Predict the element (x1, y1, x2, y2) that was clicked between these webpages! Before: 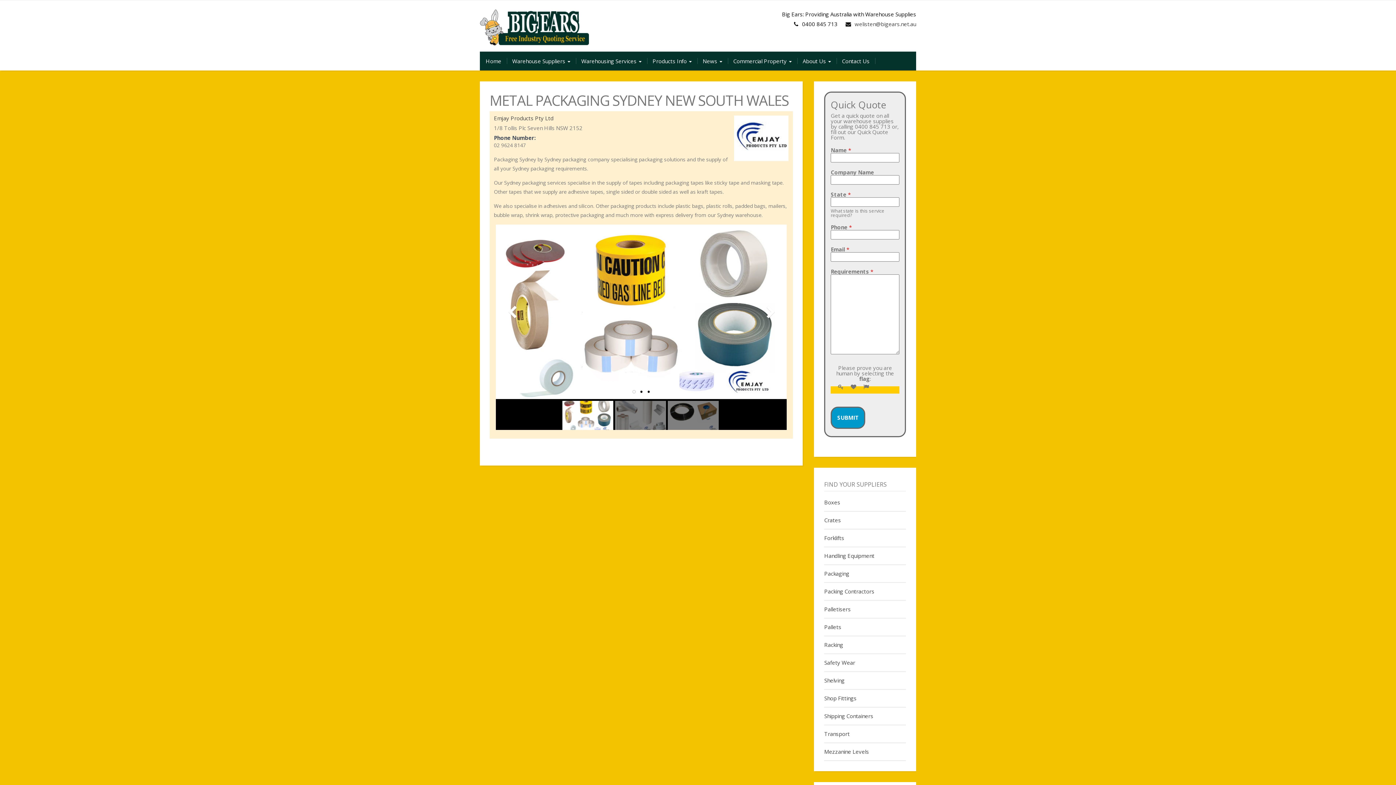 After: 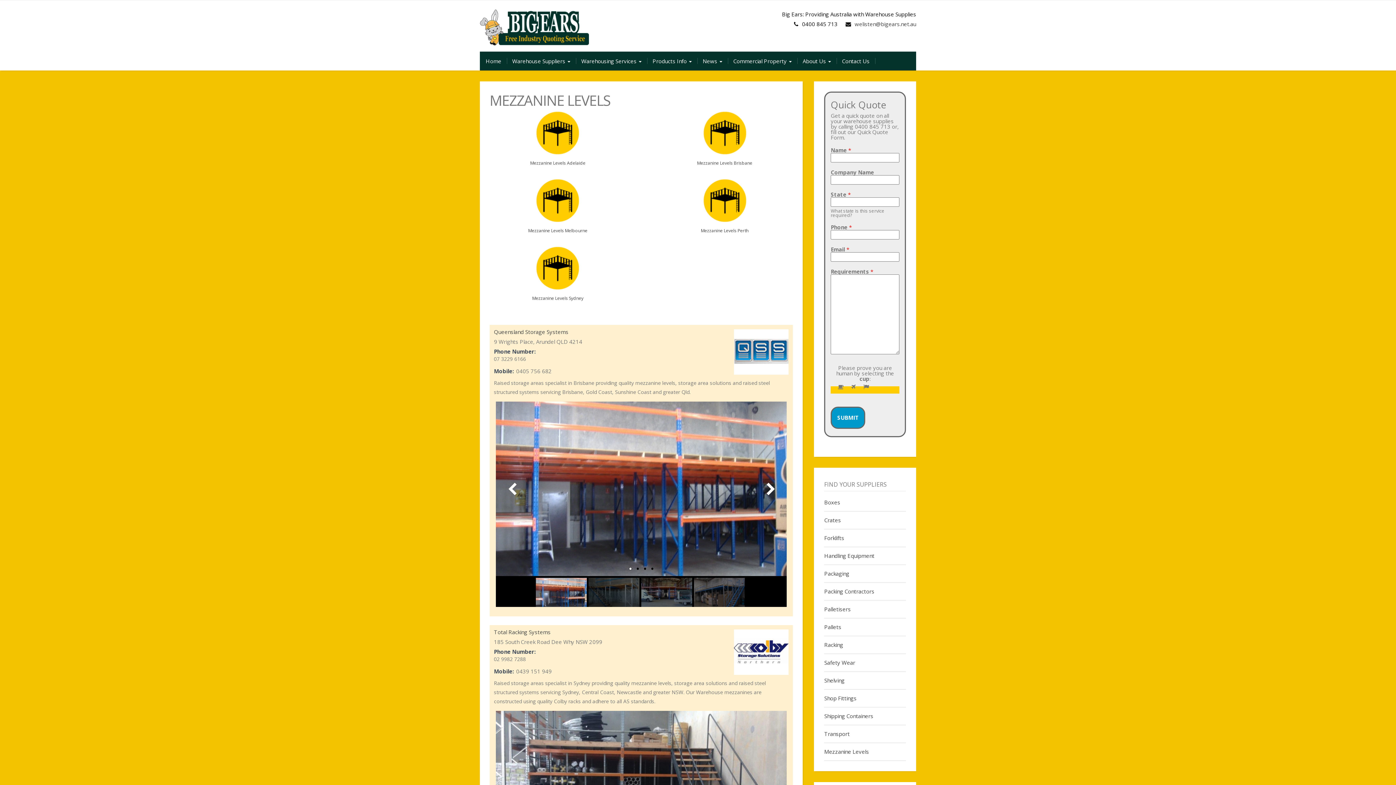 Action: label: Mezzanine Levels bbox: (824, 748, 869, 755)